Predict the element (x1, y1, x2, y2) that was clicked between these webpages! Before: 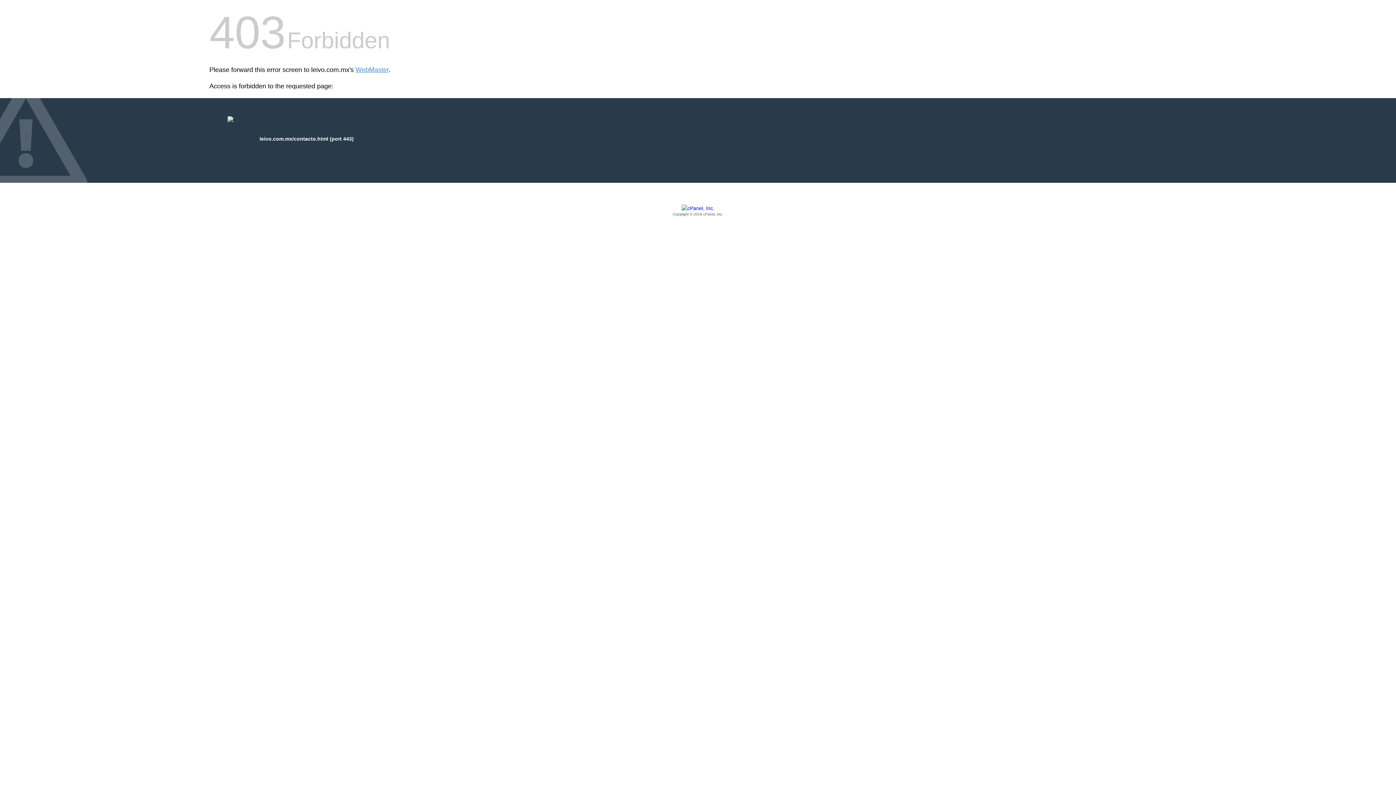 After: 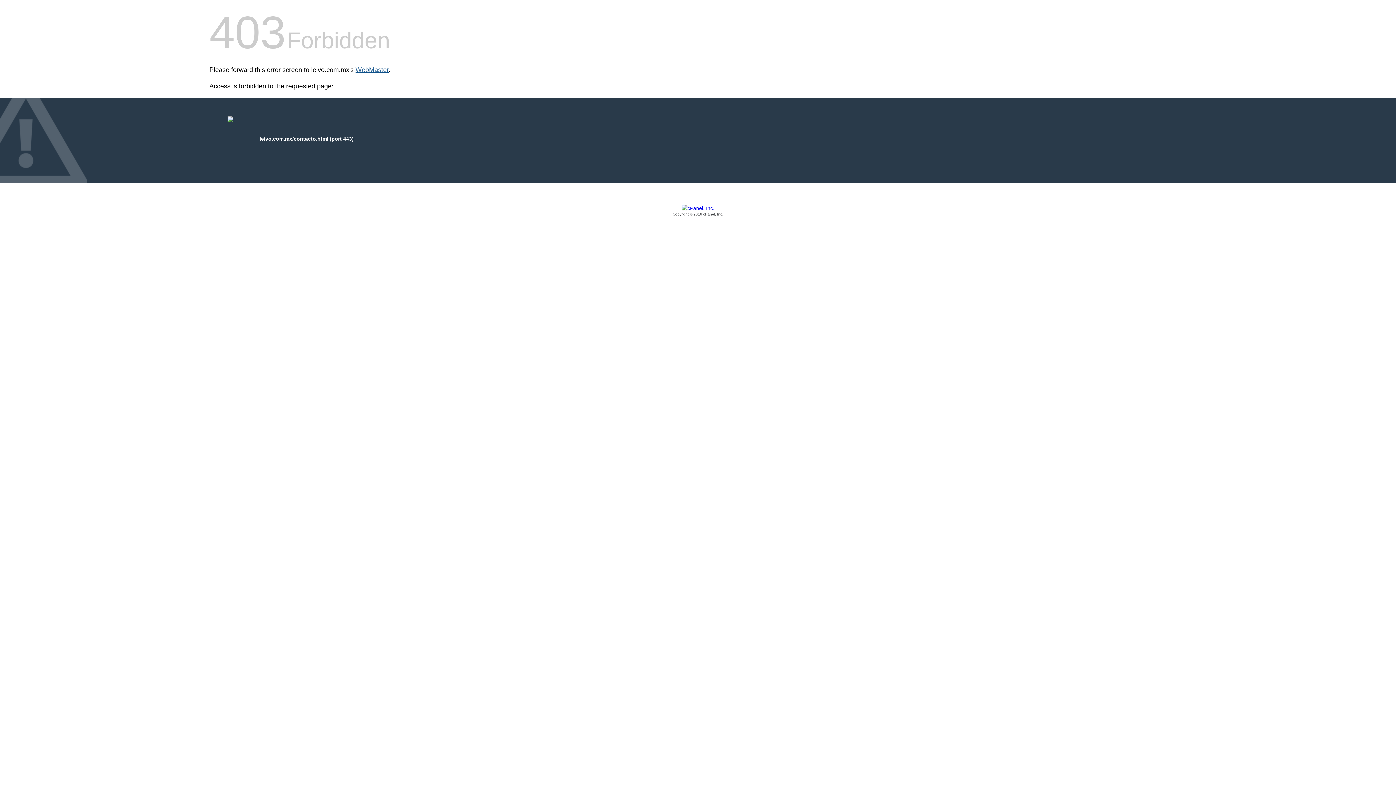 Action: label: WebMaster bbox: (355, 66, 388, 73)